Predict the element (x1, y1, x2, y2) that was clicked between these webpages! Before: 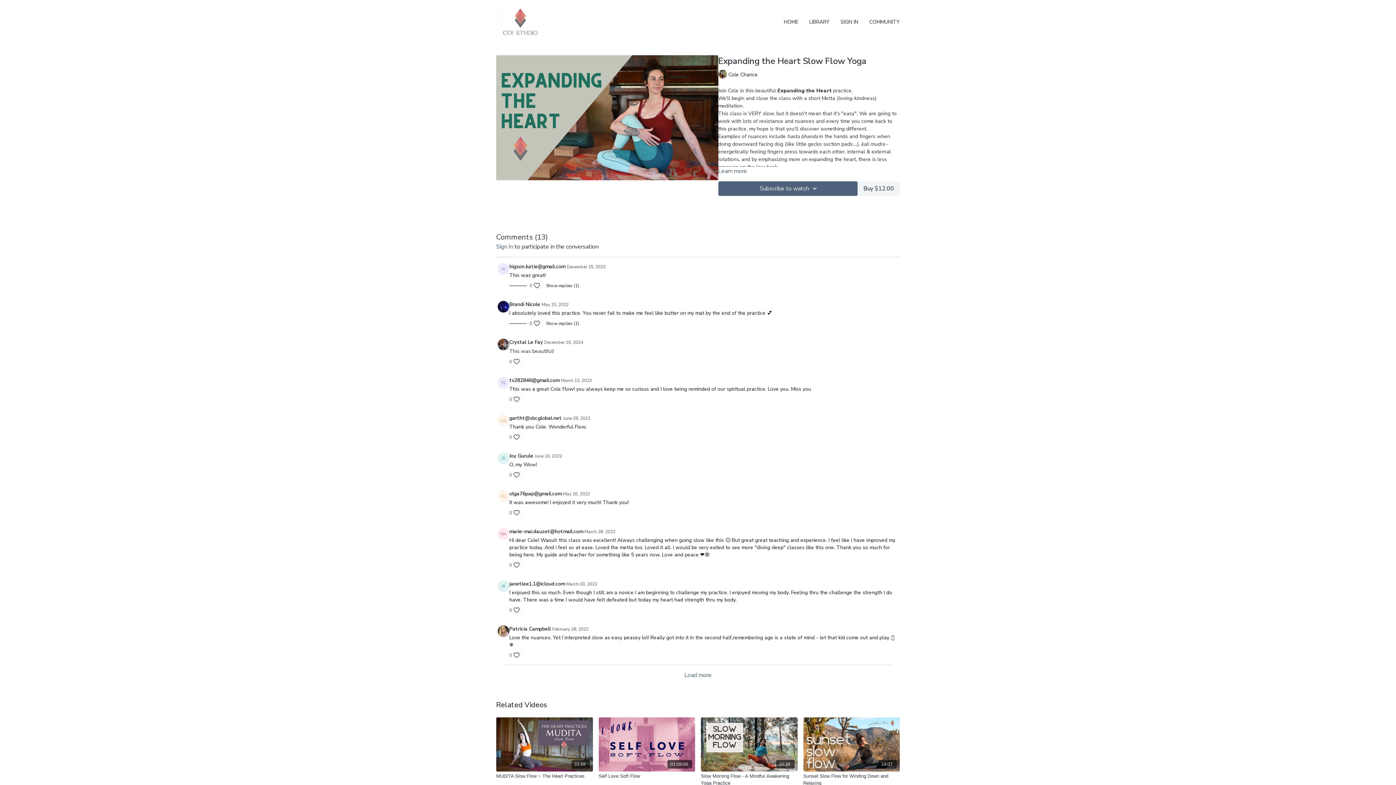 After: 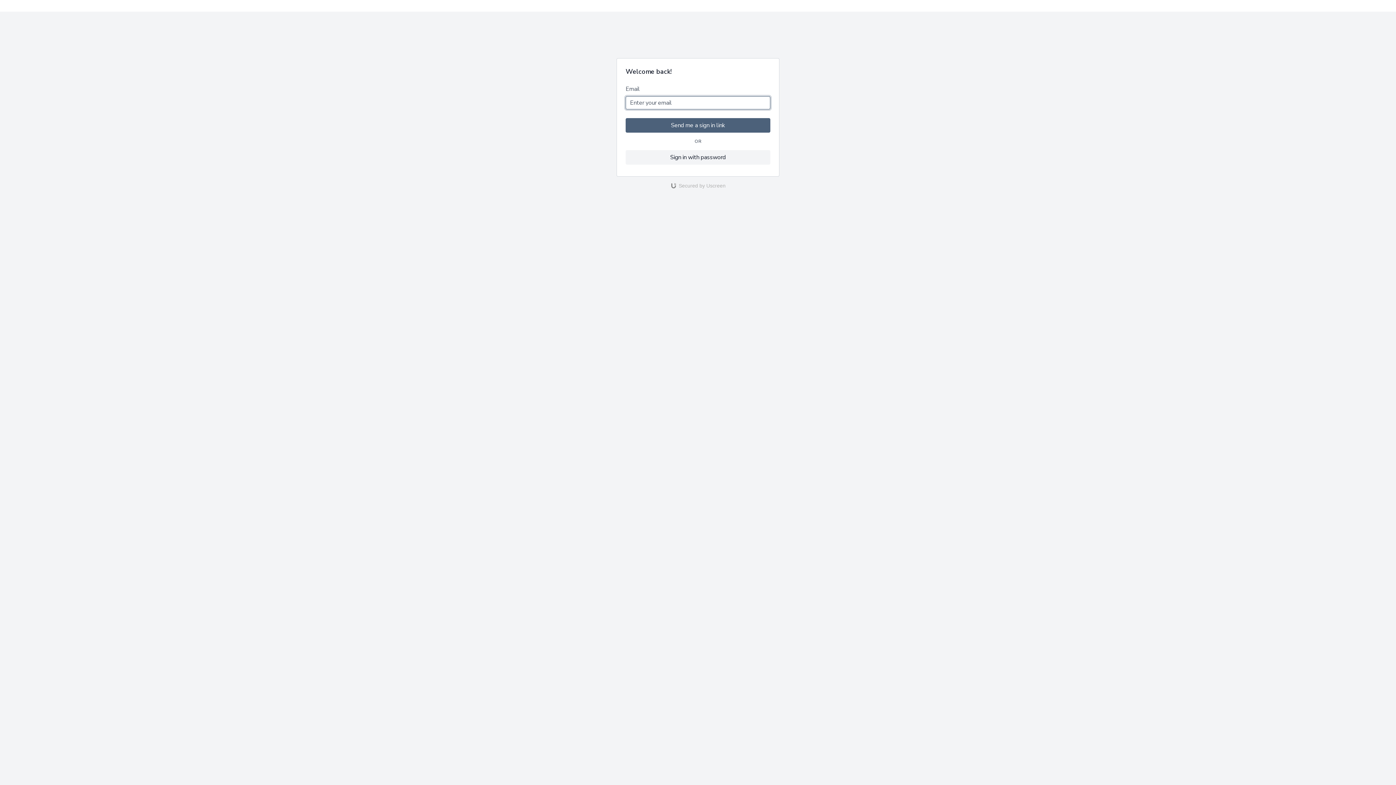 Action: label: Joy Gurule bbox: (509, 452, 533, 459)